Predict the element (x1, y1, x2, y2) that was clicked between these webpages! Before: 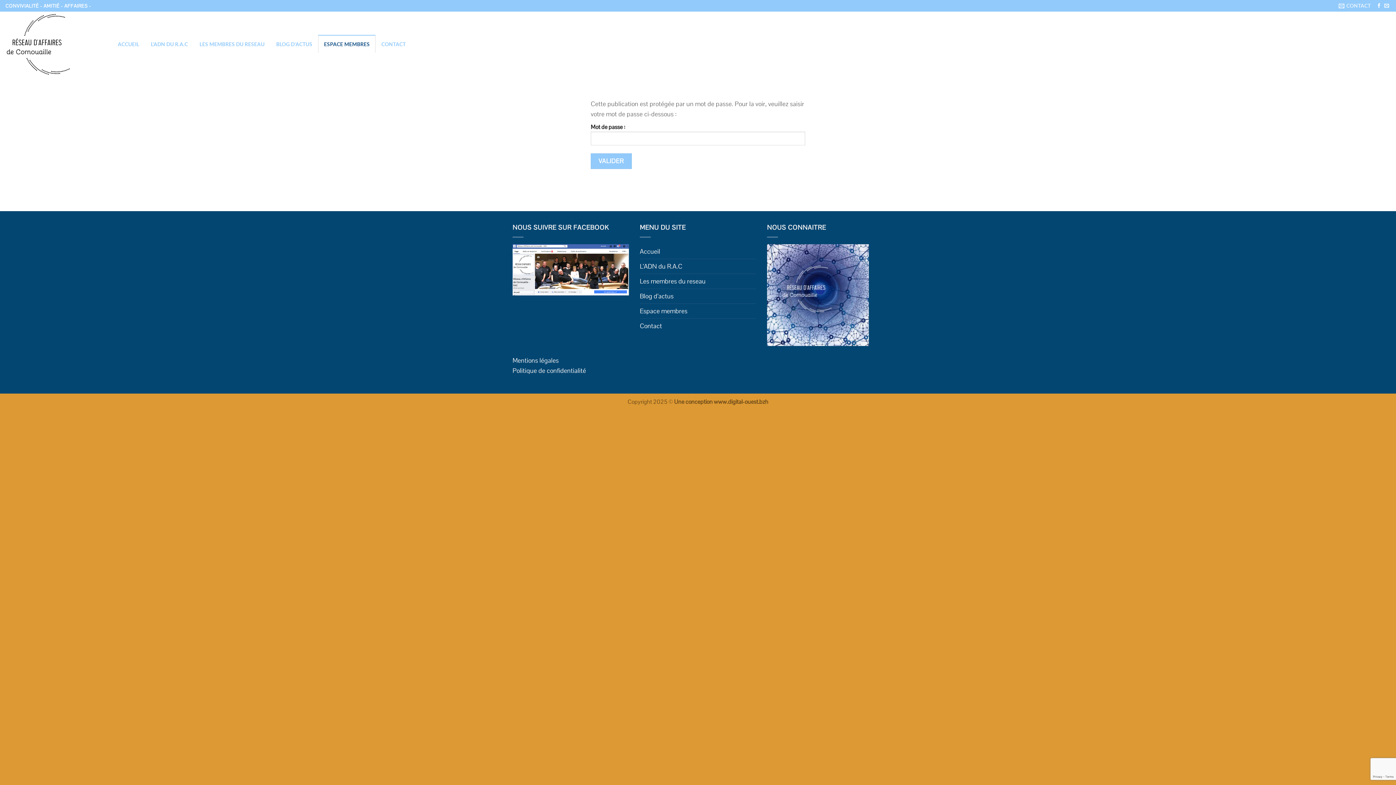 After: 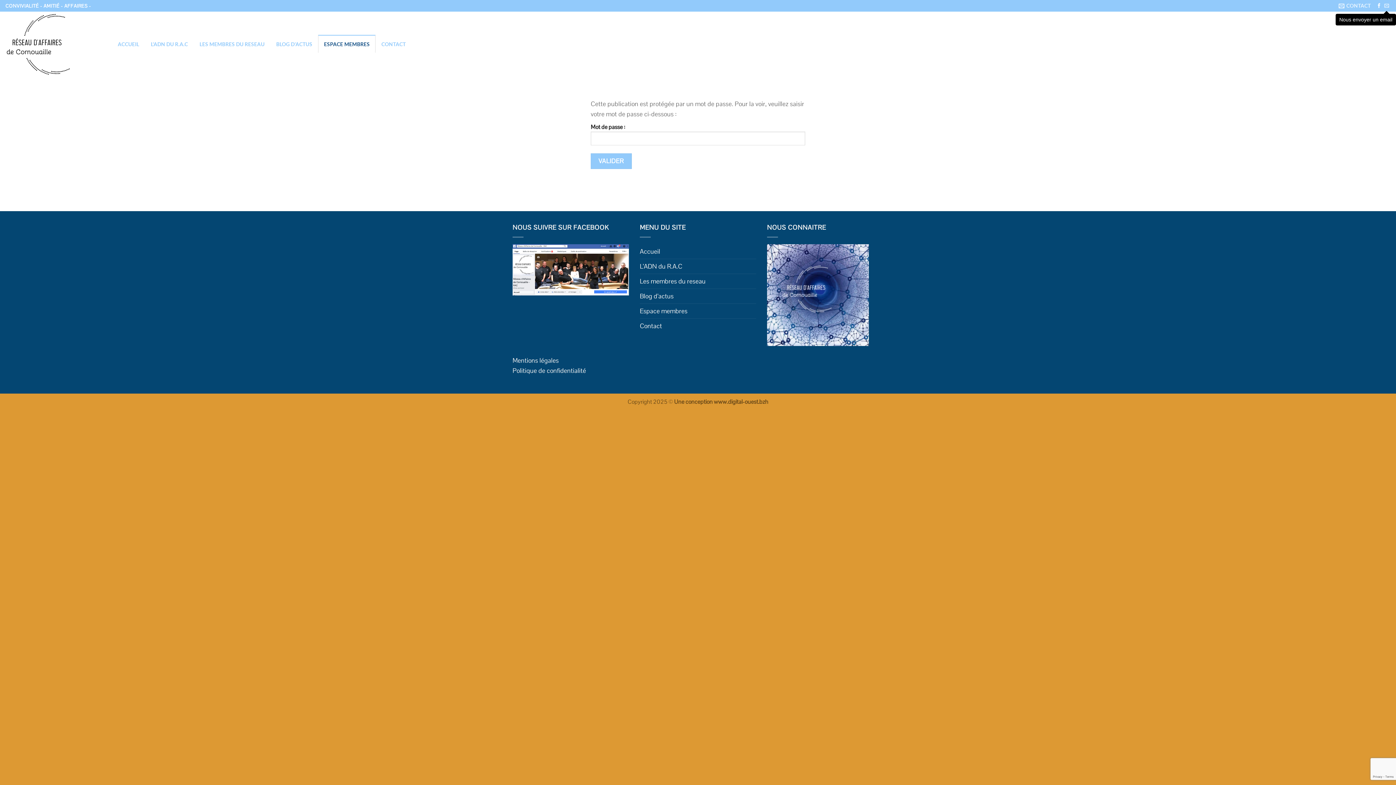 Action: bbox: (1384, 3, 1389, 8) label: Nous envoyer un email